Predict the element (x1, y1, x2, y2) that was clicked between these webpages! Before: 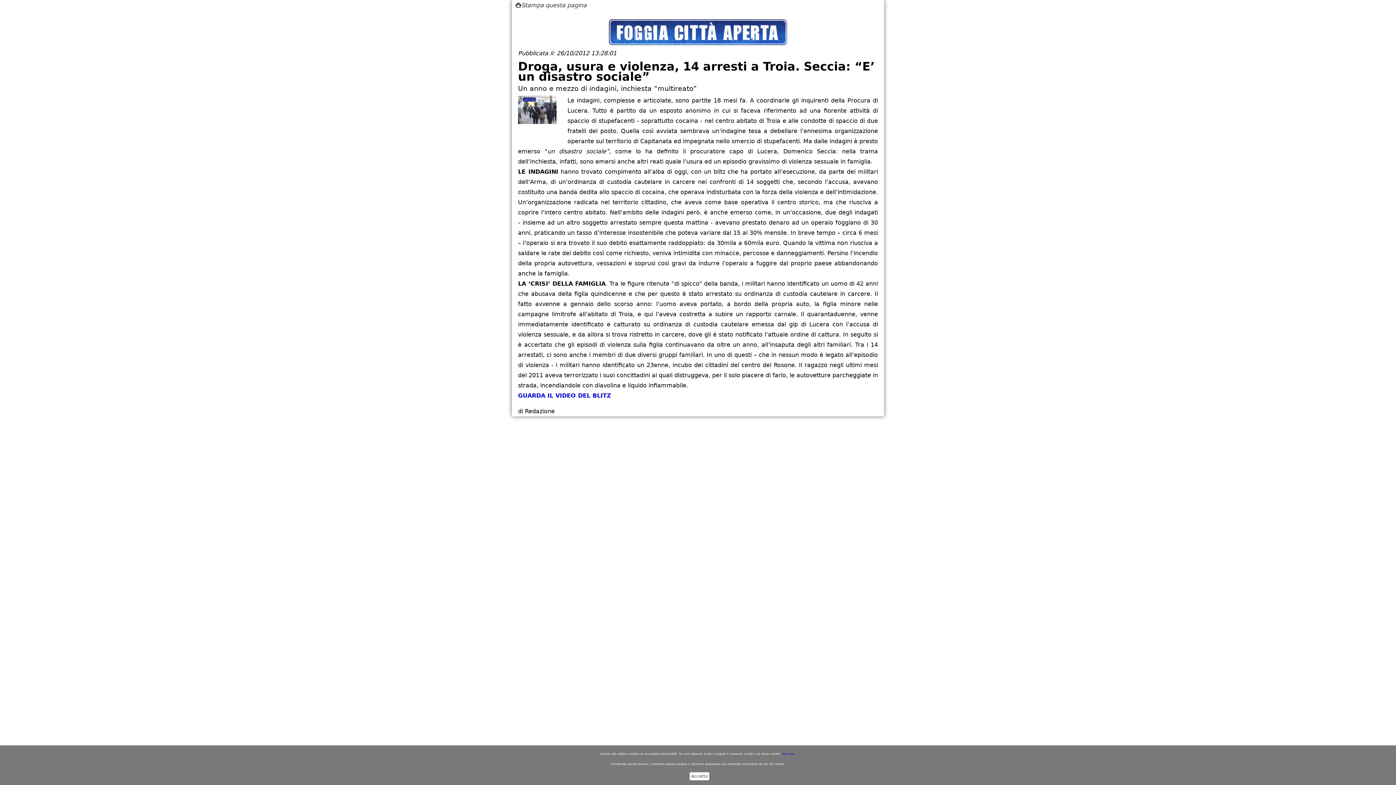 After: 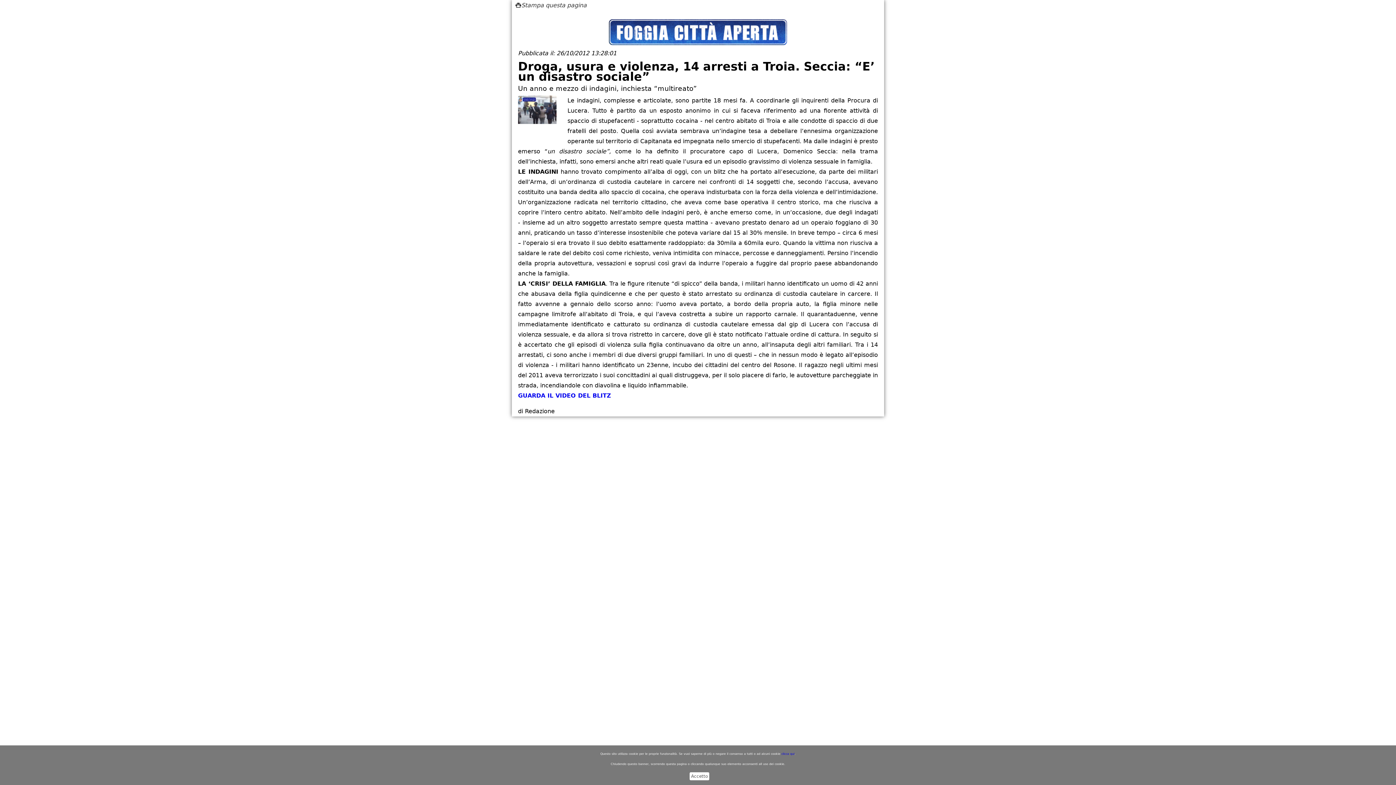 Action: bbox: (515, 1, 586, 8) label: Stampa questa pagina